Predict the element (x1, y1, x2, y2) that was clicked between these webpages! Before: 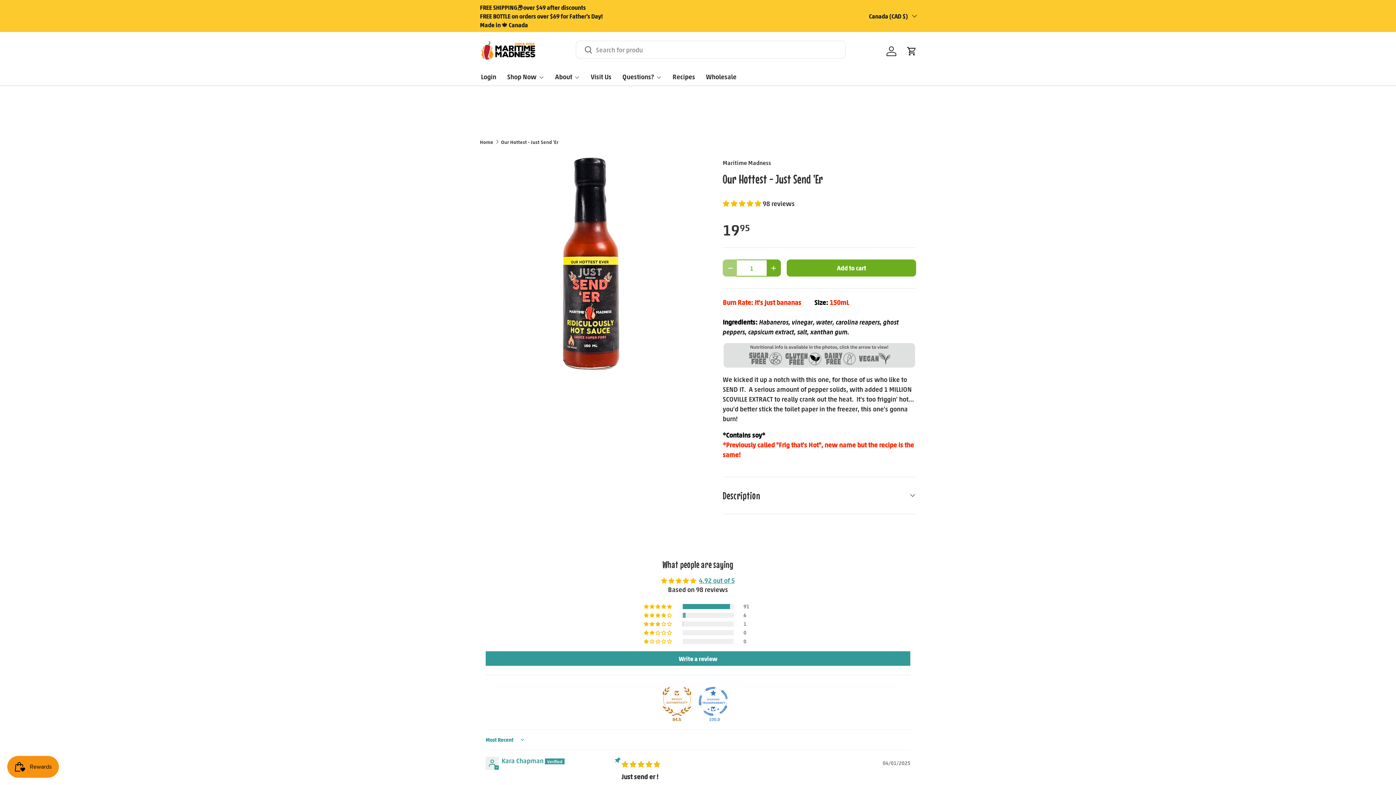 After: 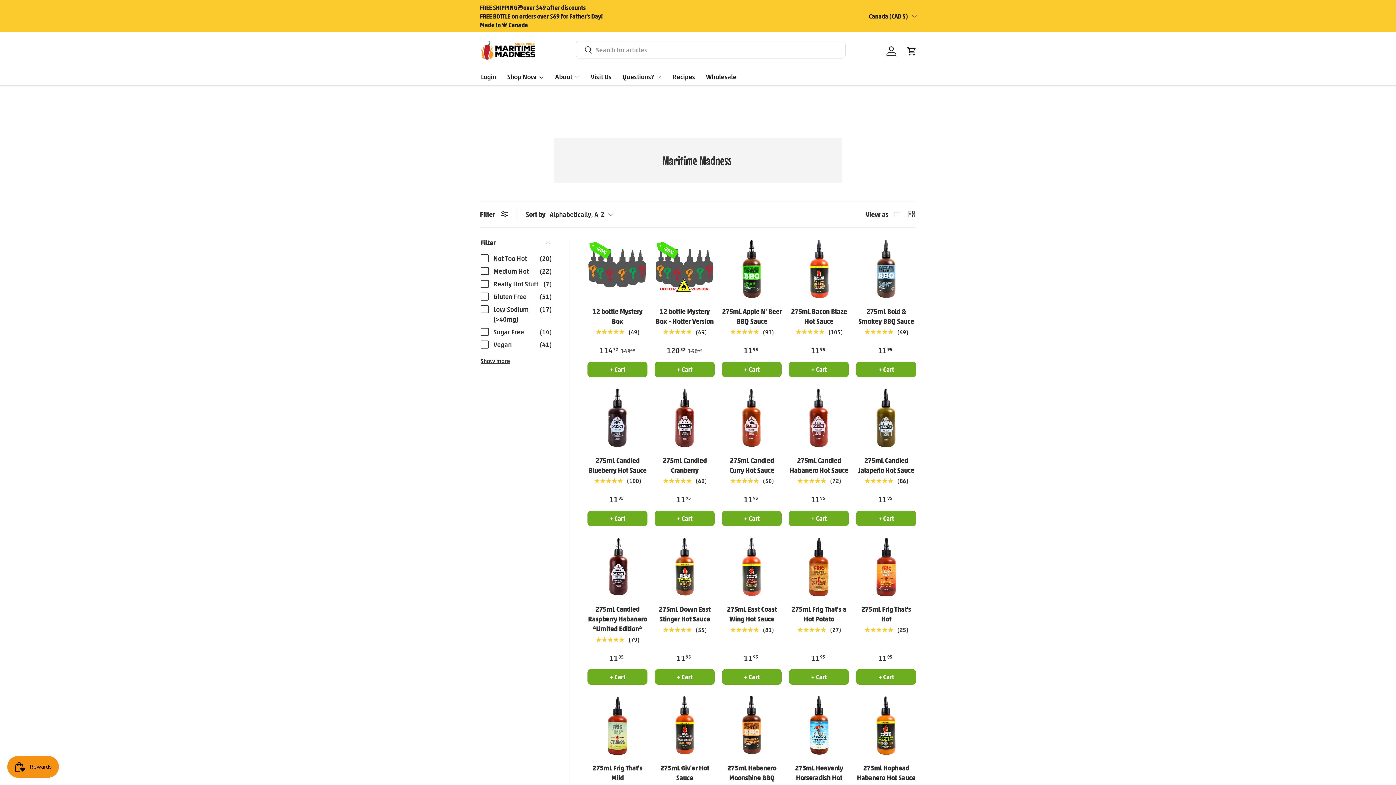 Action: label: Maritime Madness bbox: (722, 158, 771, 166)